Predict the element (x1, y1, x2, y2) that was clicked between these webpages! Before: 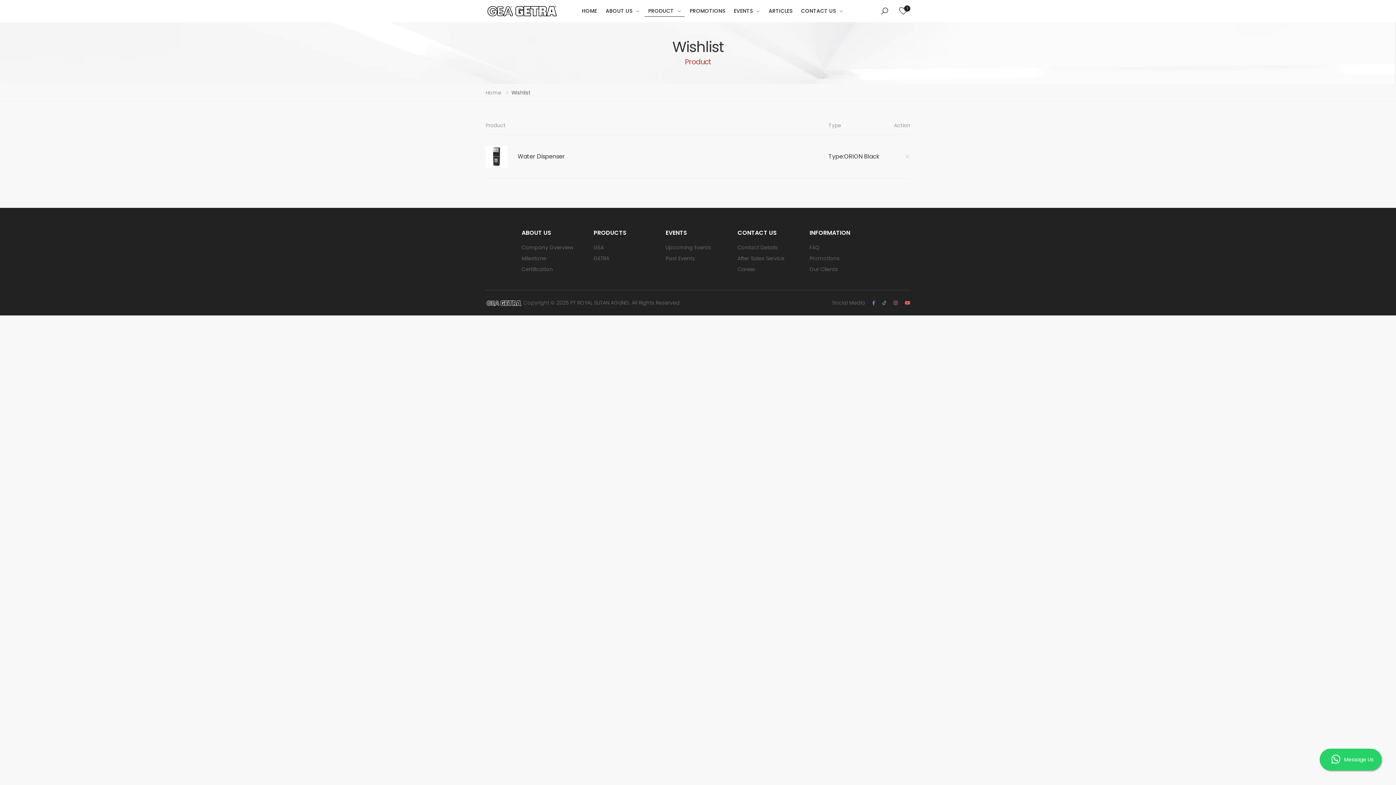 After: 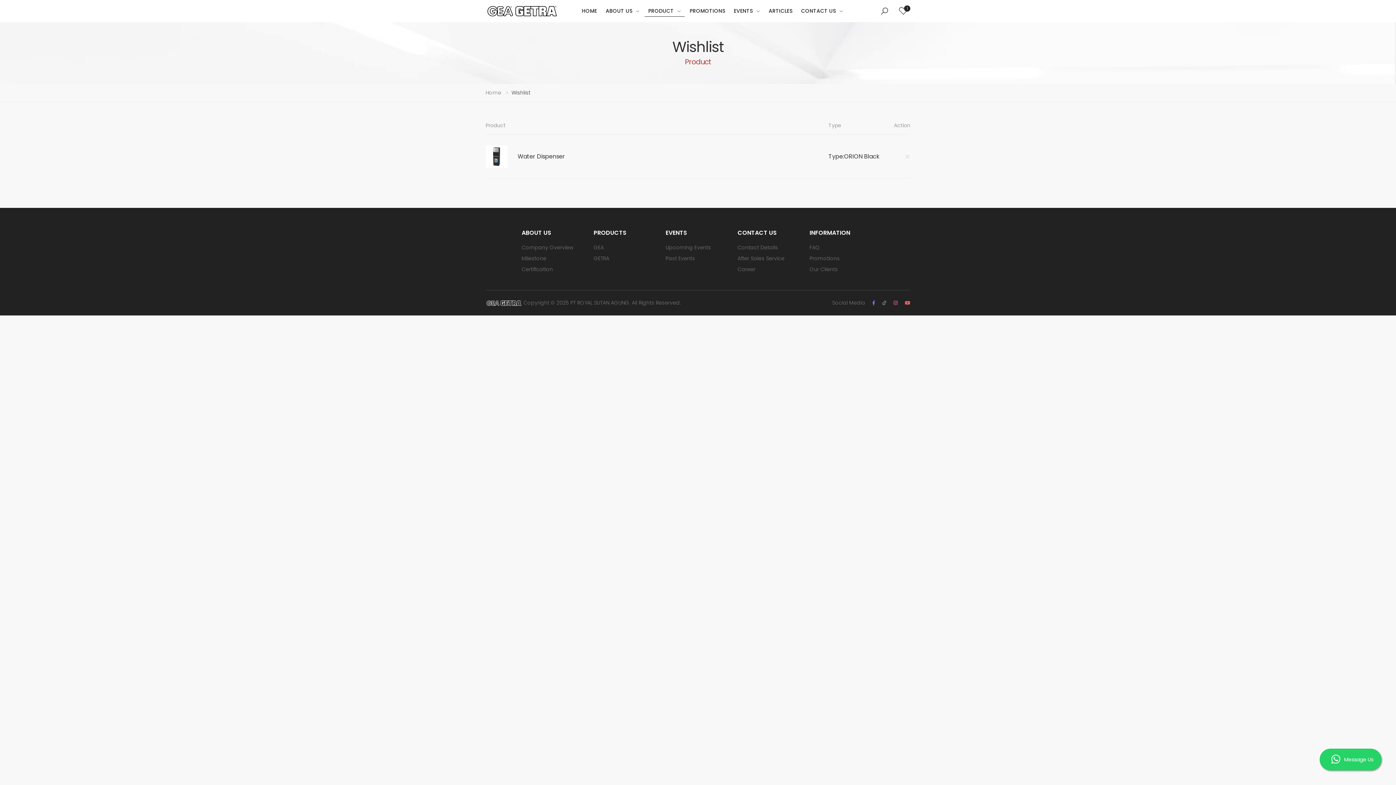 Action: bbox: (898, 5, 910, 17) label: 1